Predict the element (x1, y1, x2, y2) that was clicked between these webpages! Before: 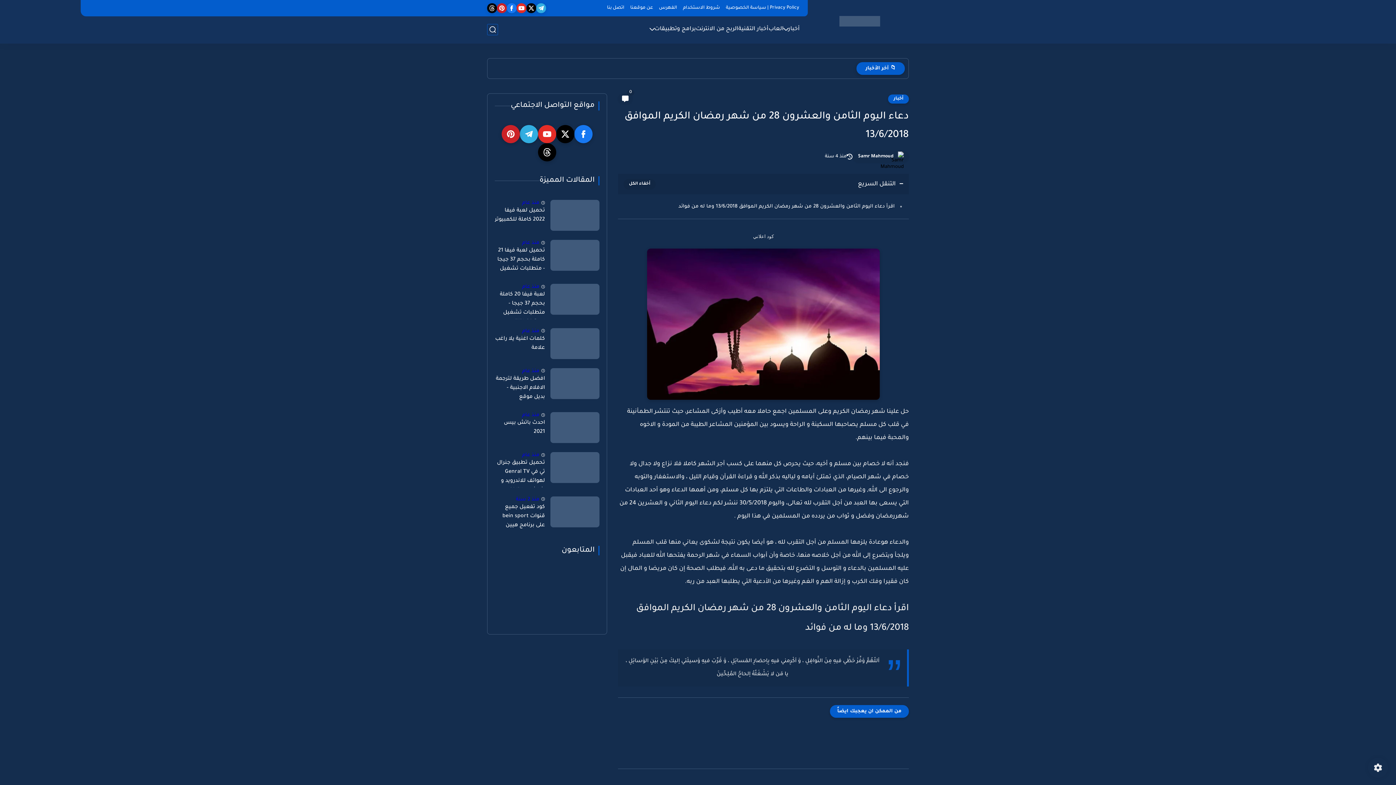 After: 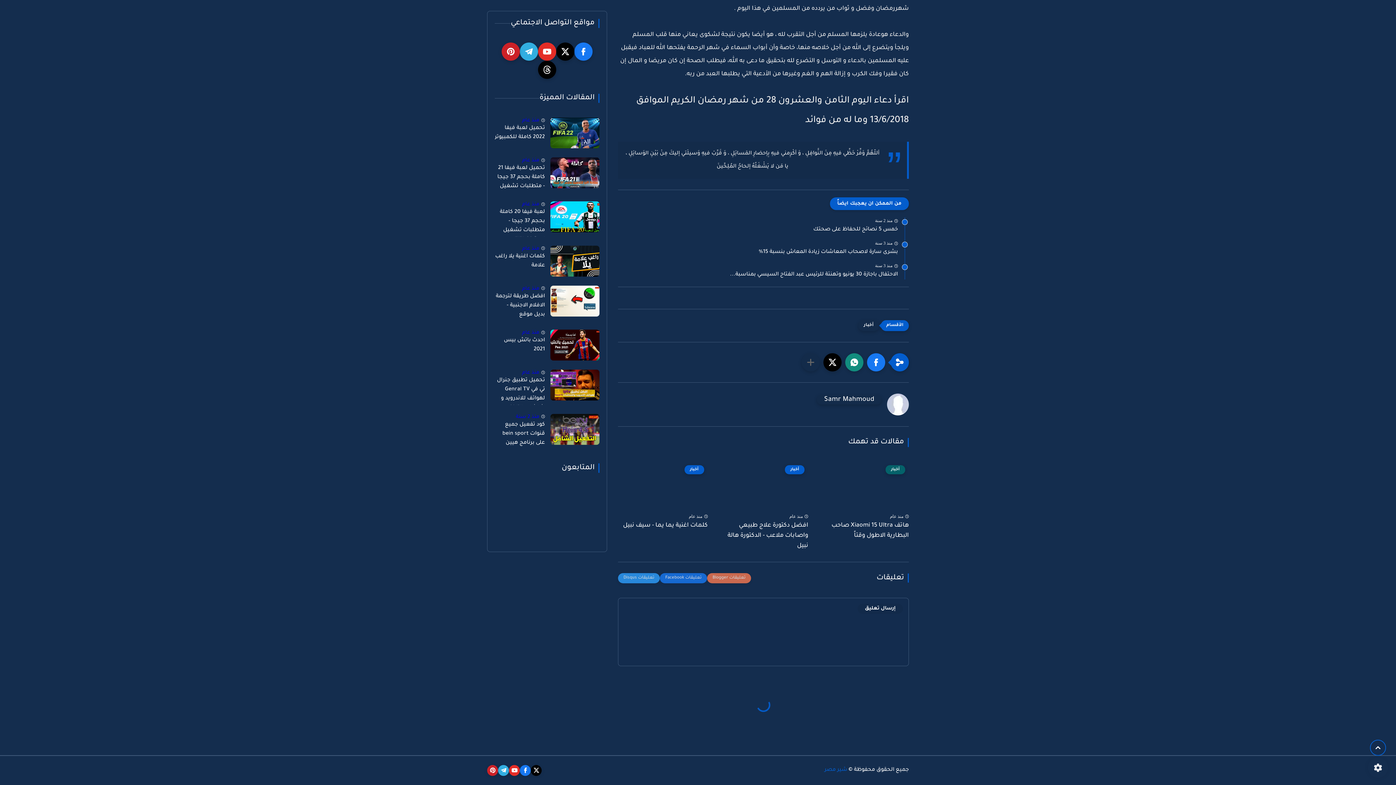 Action: bbox: (618, 93, 632, 104) label: 0